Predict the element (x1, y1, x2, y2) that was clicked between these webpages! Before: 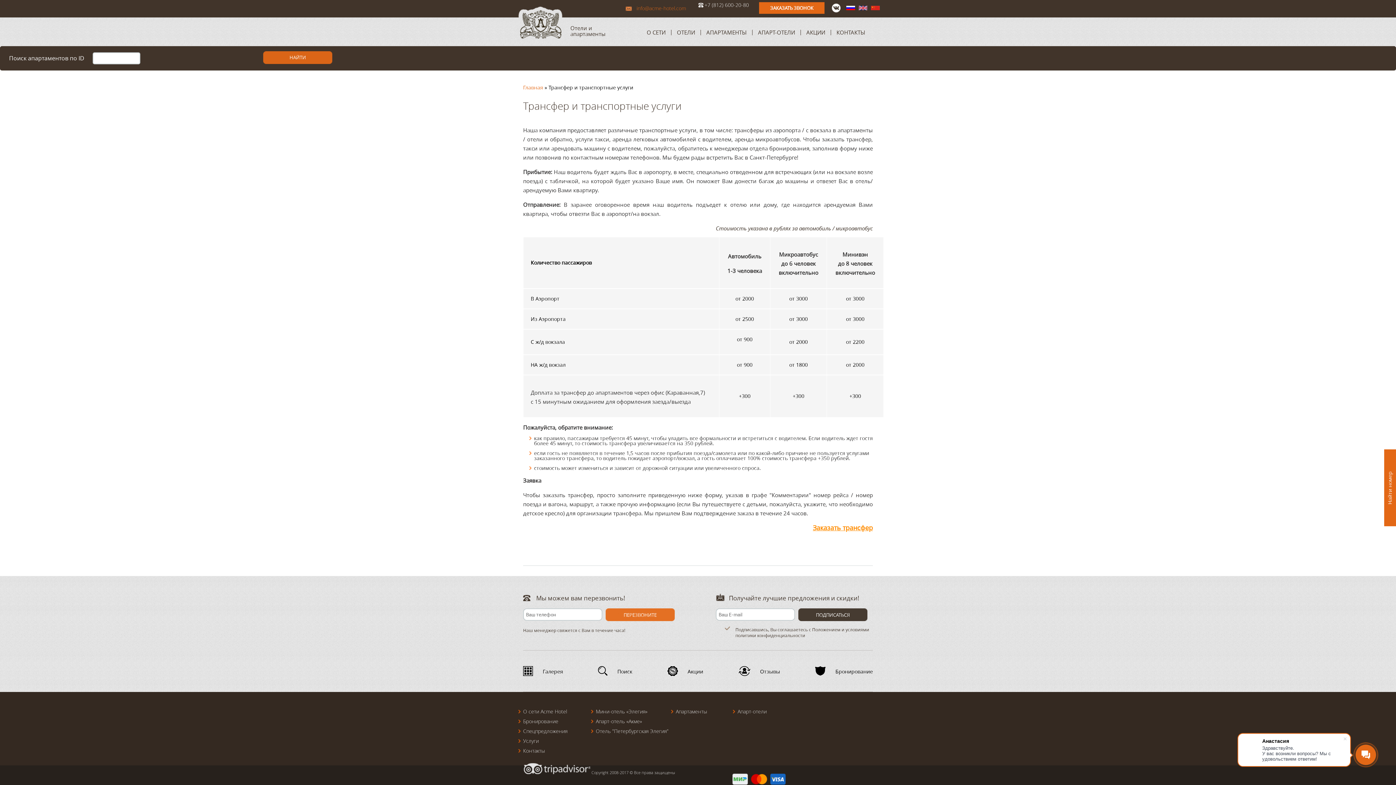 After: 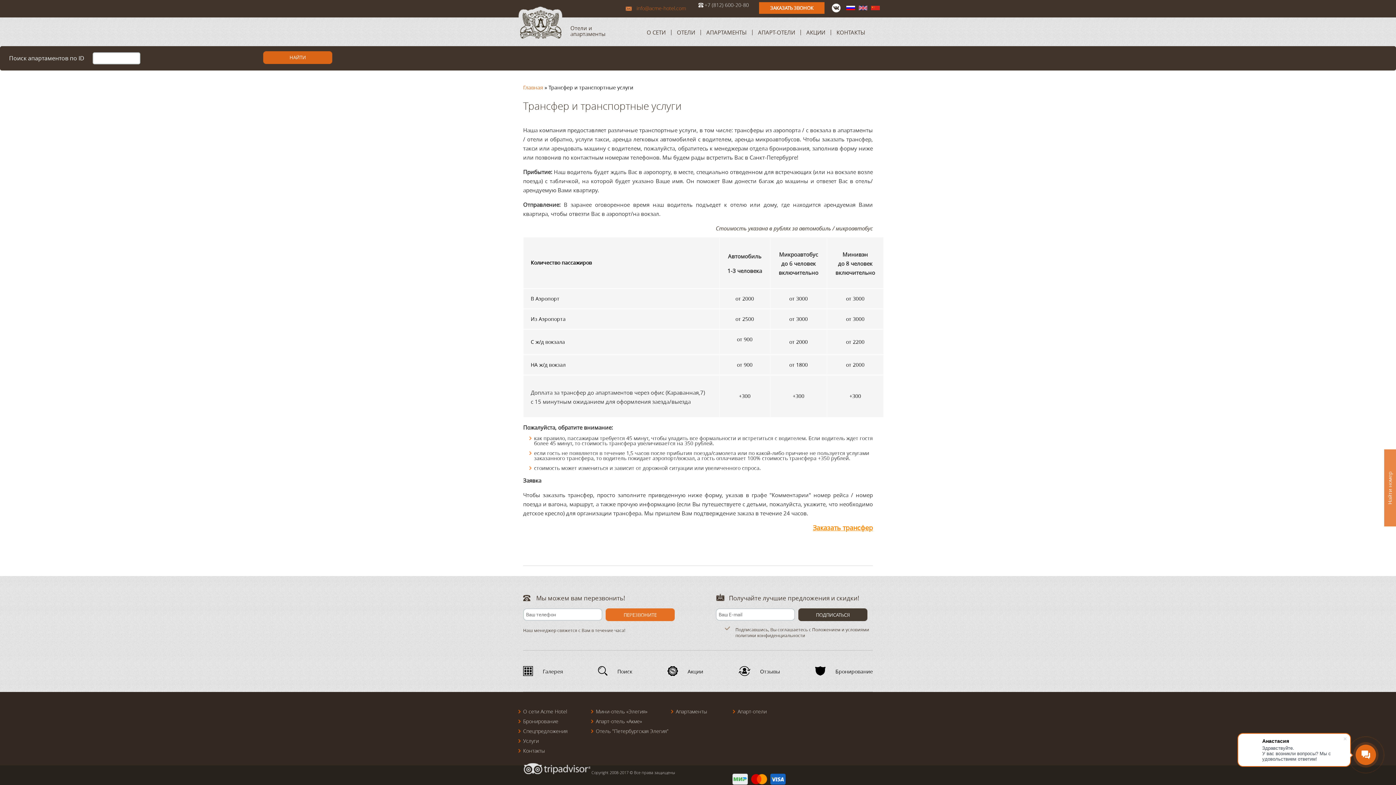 Action: bbox: (1384, 449, 1396, 526) label: Найти номер